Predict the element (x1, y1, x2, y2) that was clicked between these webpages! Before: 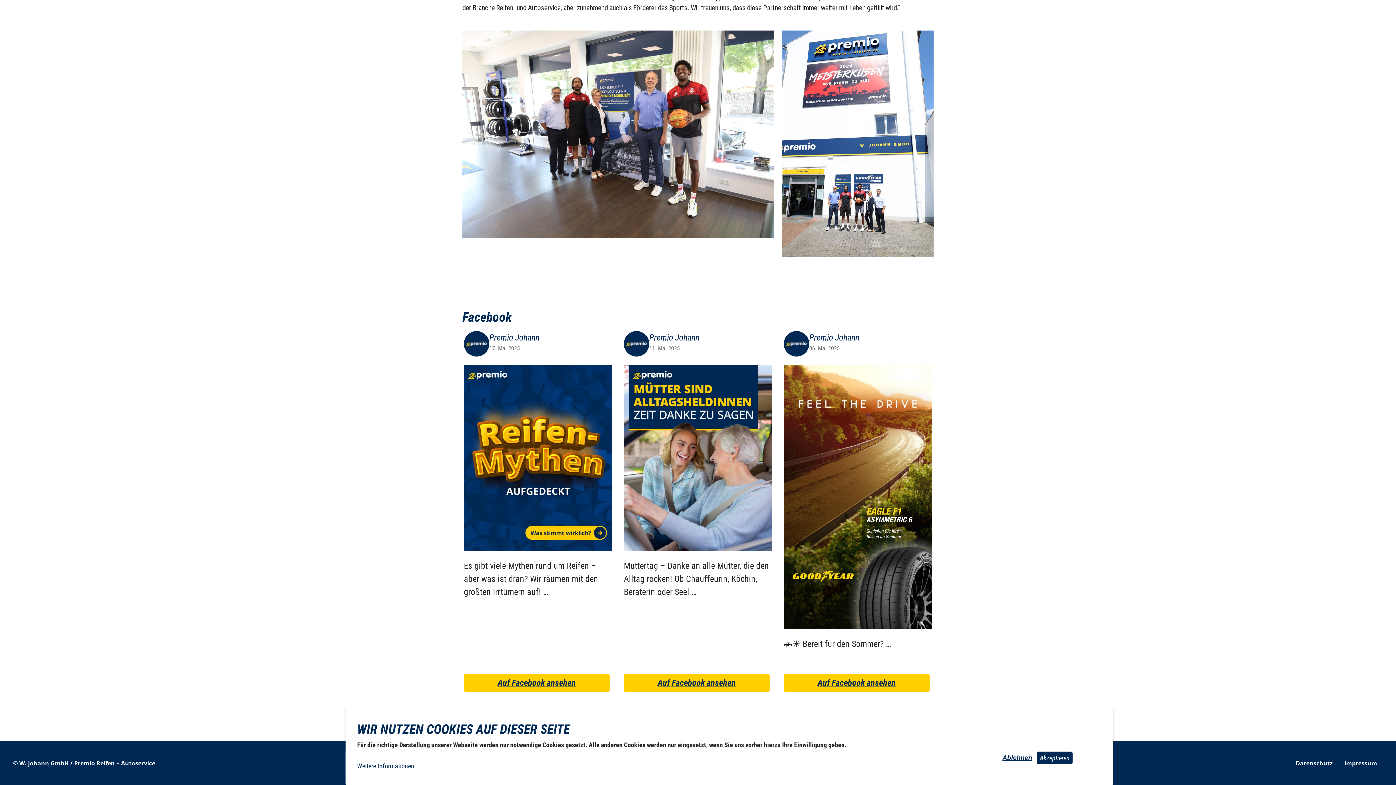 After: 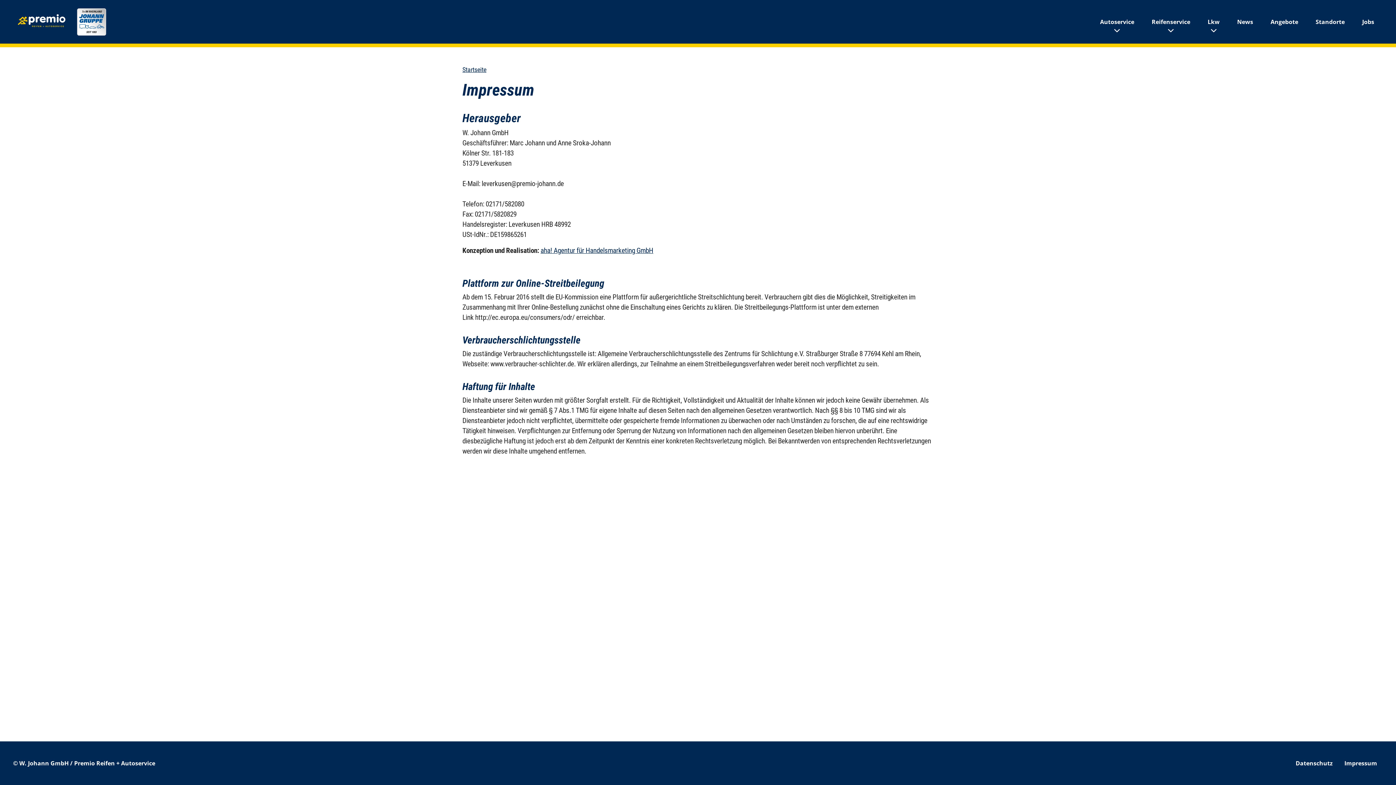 Action: bbox: (1344, 756, 1377, 771) label: Impressum